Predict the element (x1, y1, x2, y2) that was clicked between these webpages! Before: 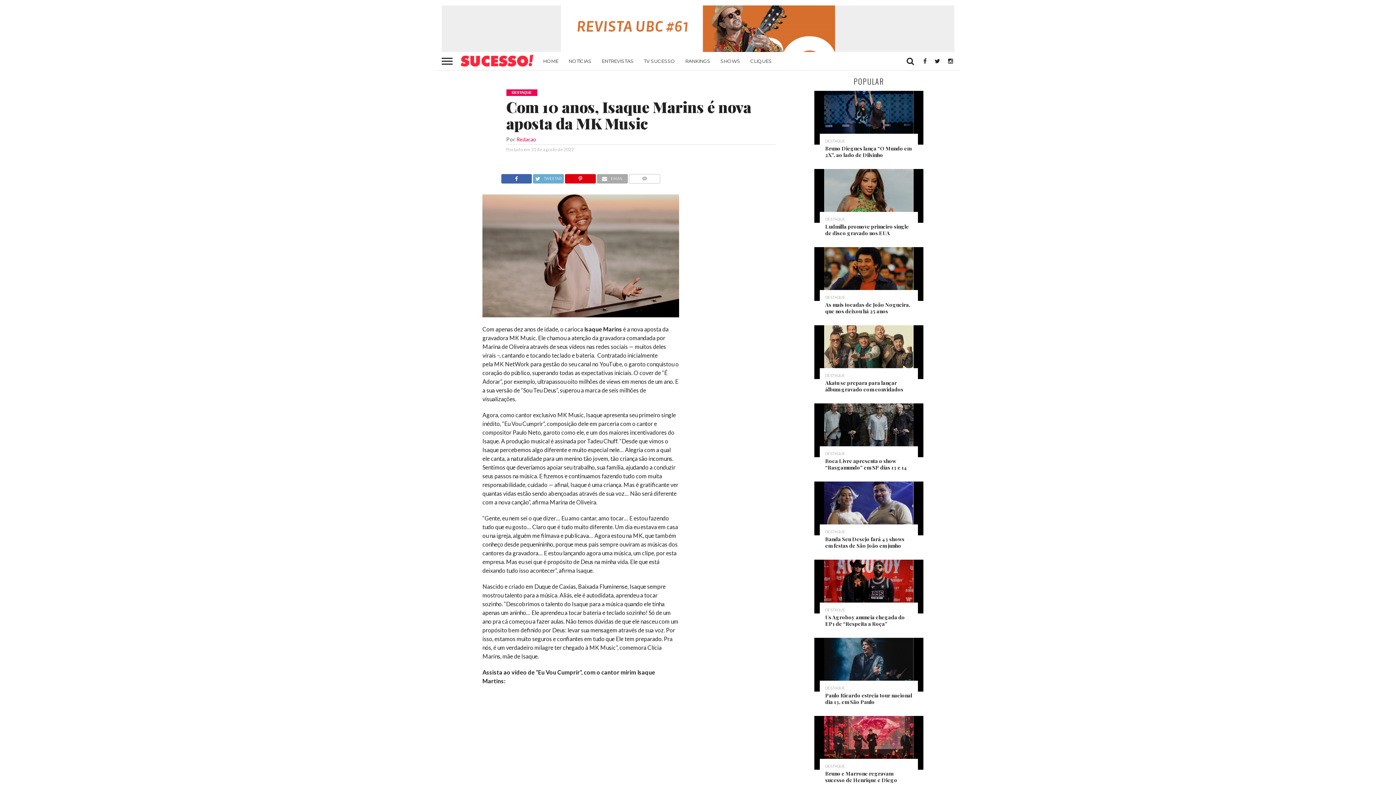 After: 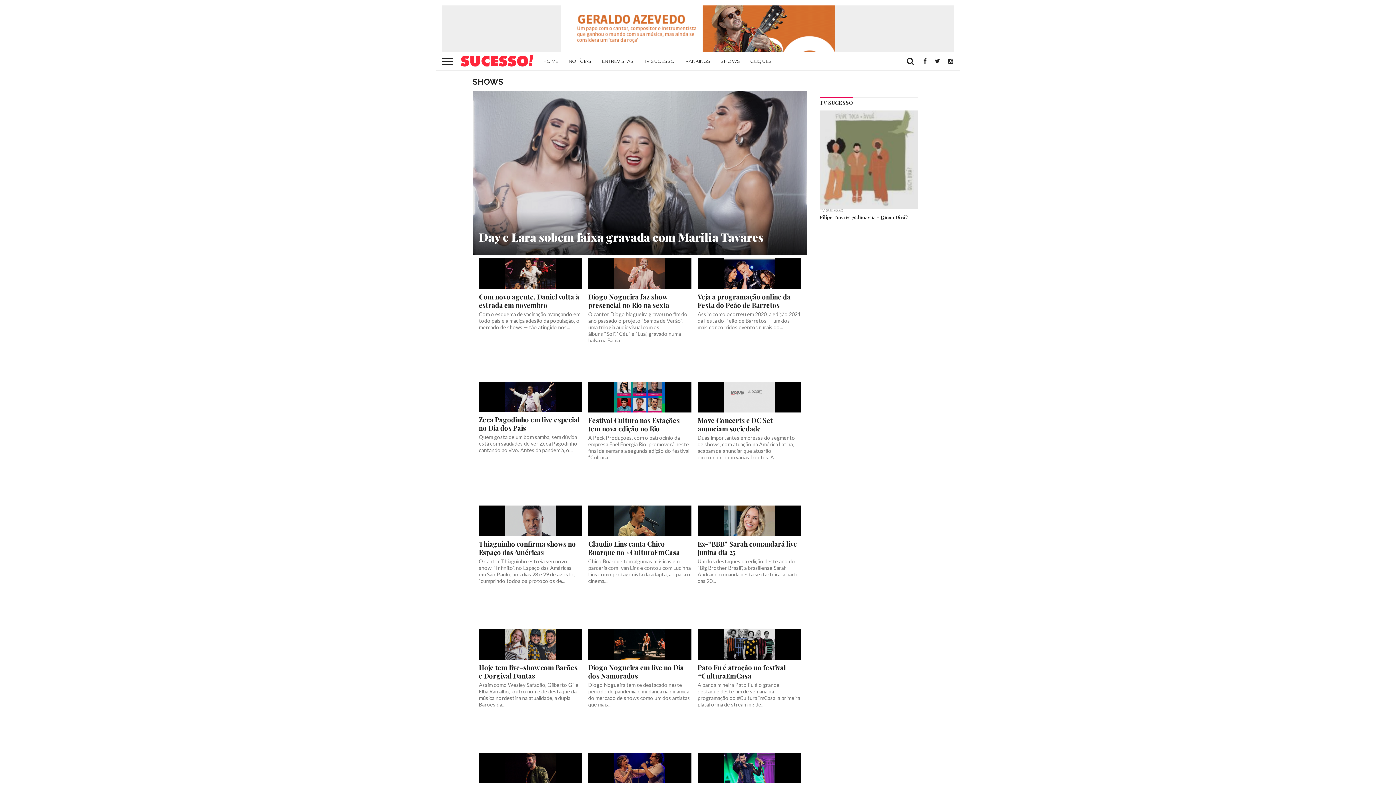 Action: bbox: (715, 52, 745, 70) label: SHOWS